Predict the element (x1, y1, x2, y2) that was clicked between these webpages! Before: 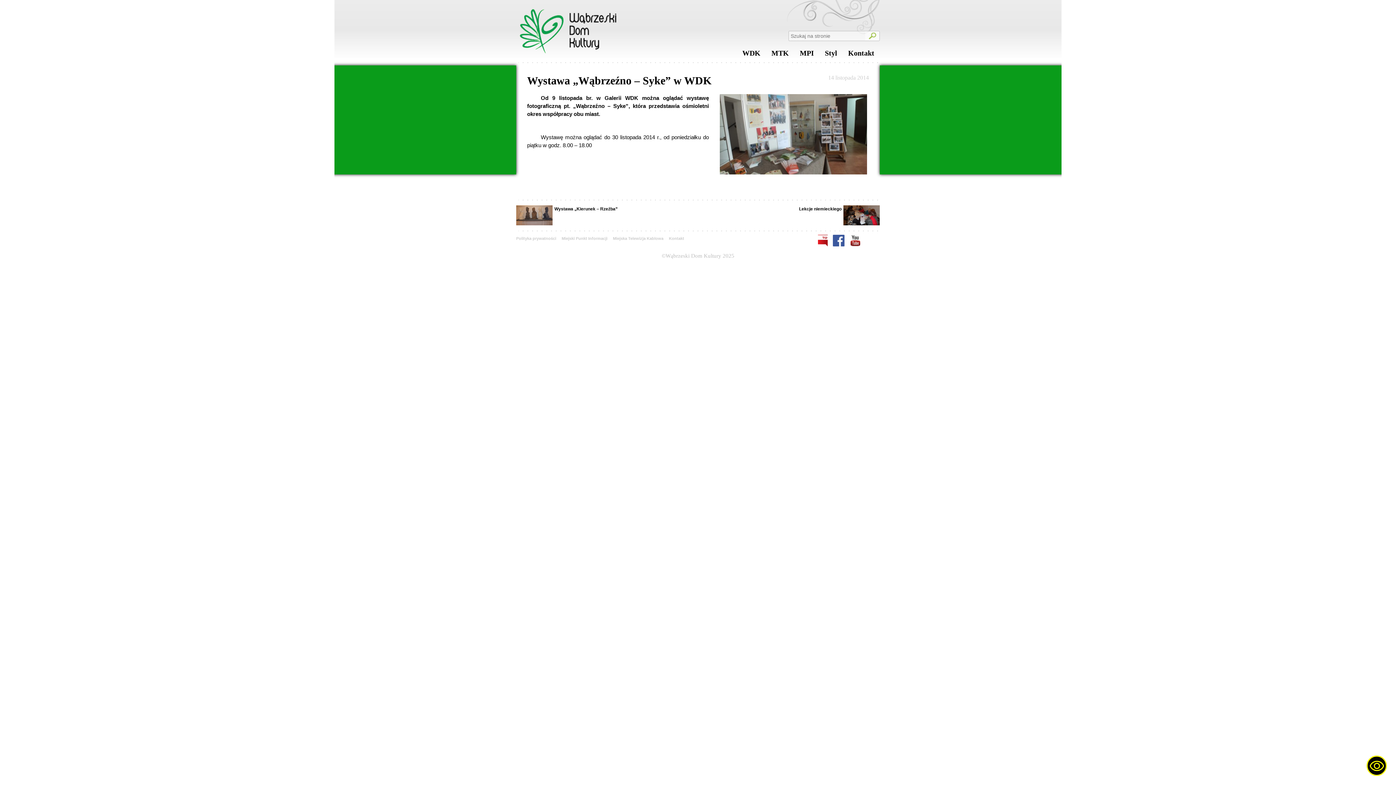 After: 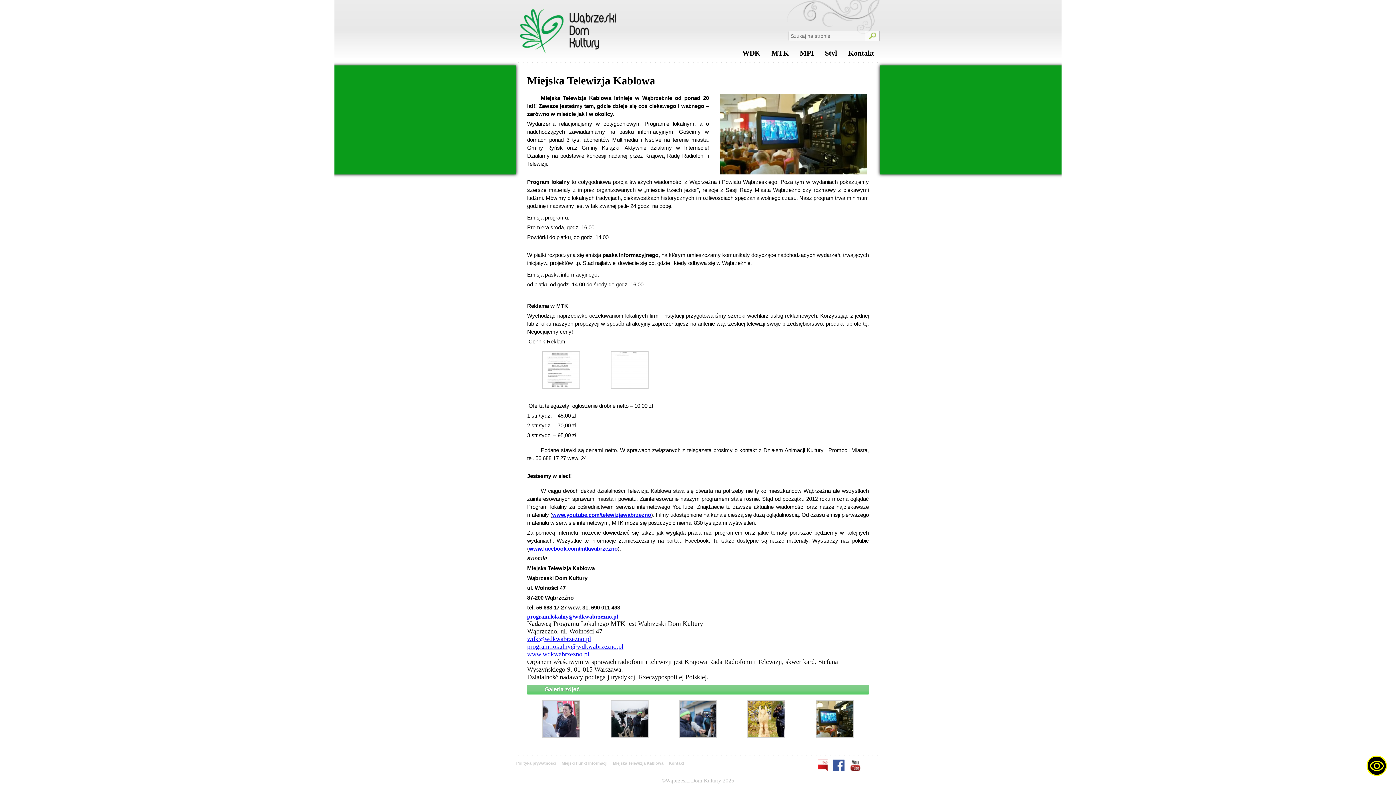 Action: label: MTK bbox: (766, 47, 794, 62)